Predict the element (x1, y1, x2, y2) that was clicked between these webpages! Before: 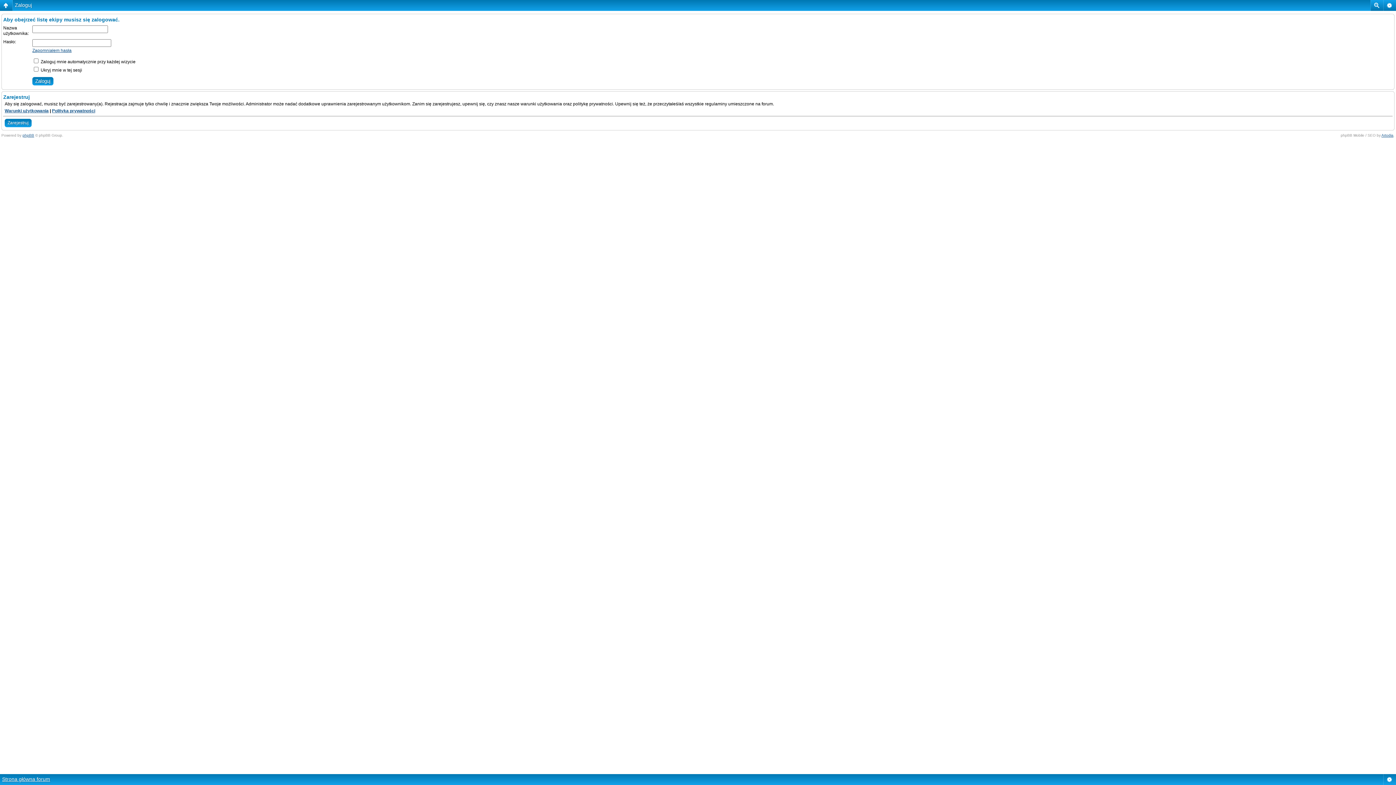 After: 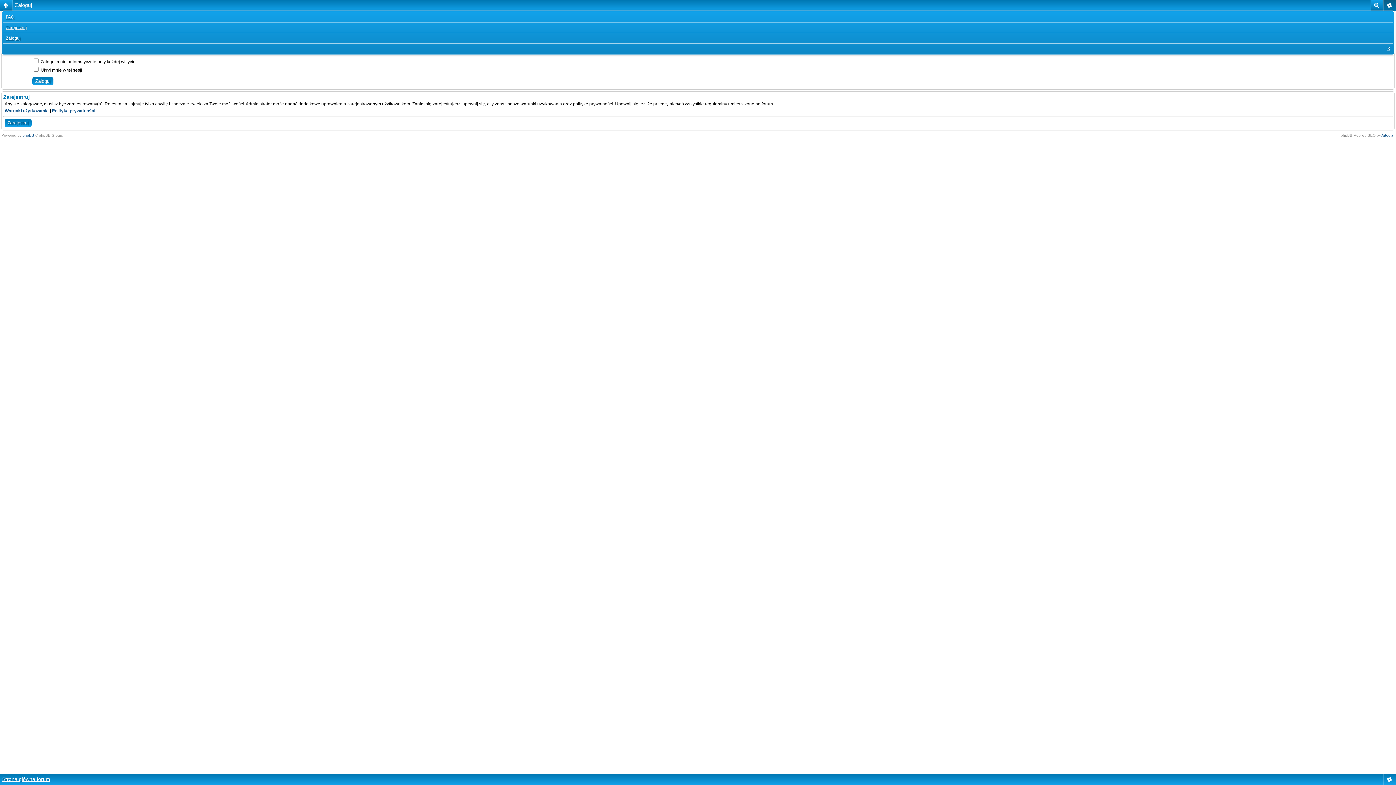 Action: bbox: (1383, 0, 1396, 10)